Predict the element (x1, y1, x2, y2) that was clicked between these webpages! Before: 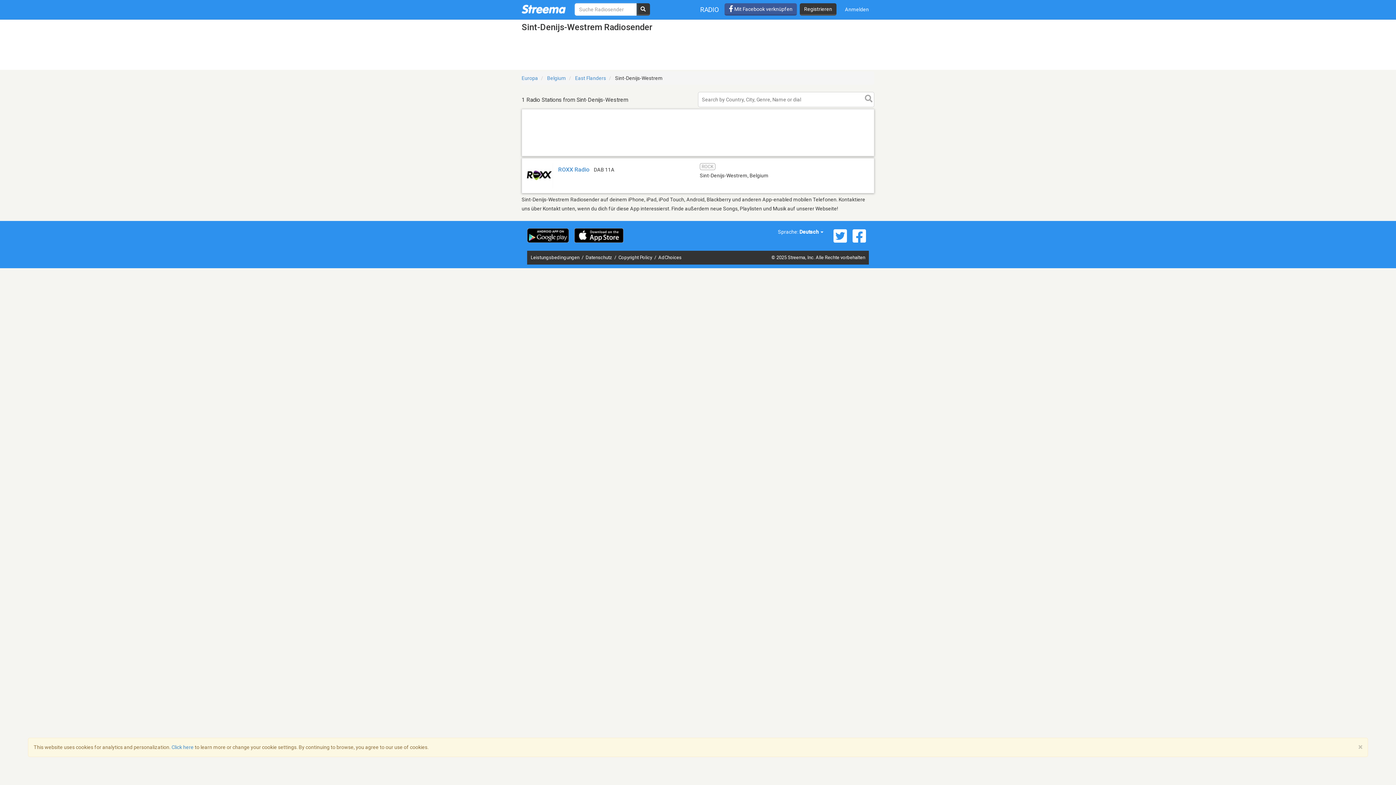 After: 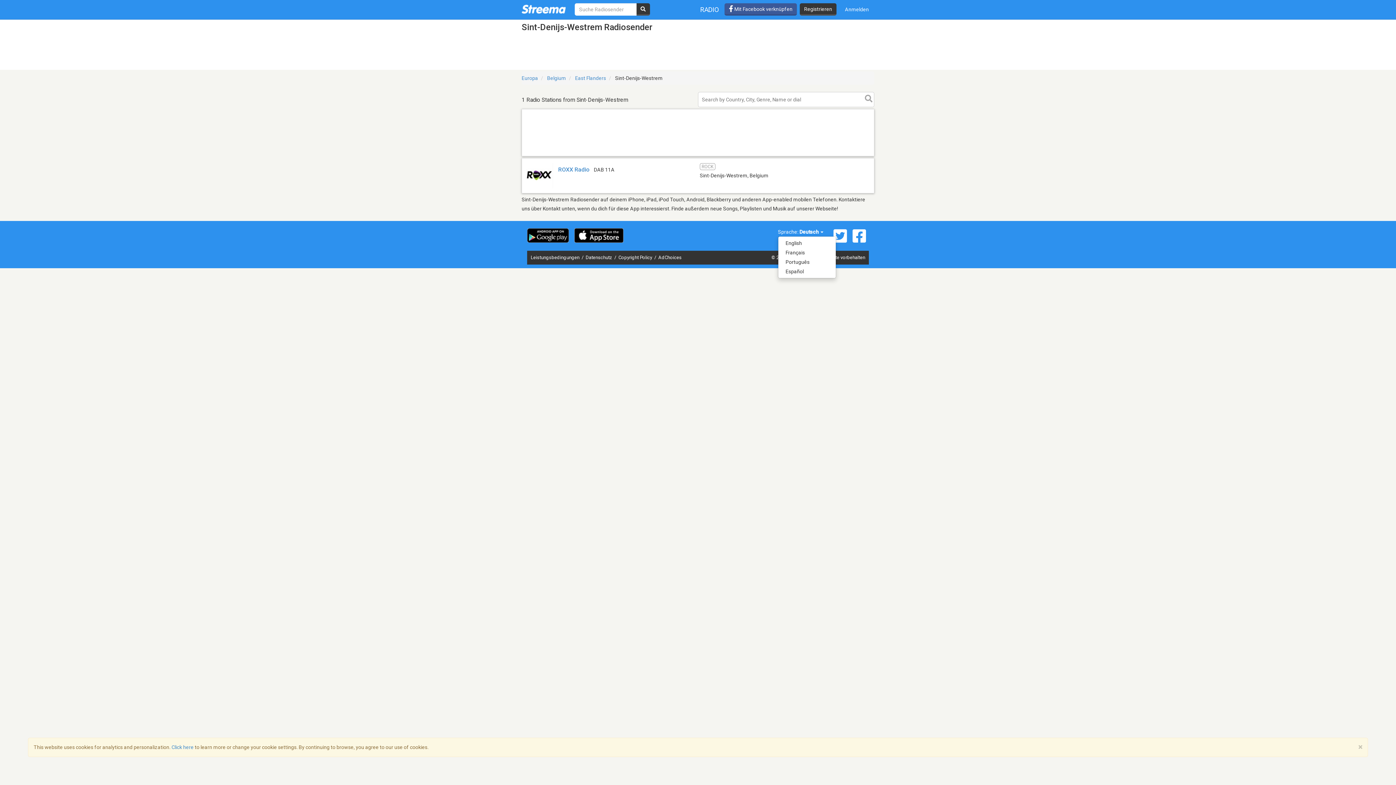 Action: bbox: (799, 229, 823, 234) label: Deutsch 